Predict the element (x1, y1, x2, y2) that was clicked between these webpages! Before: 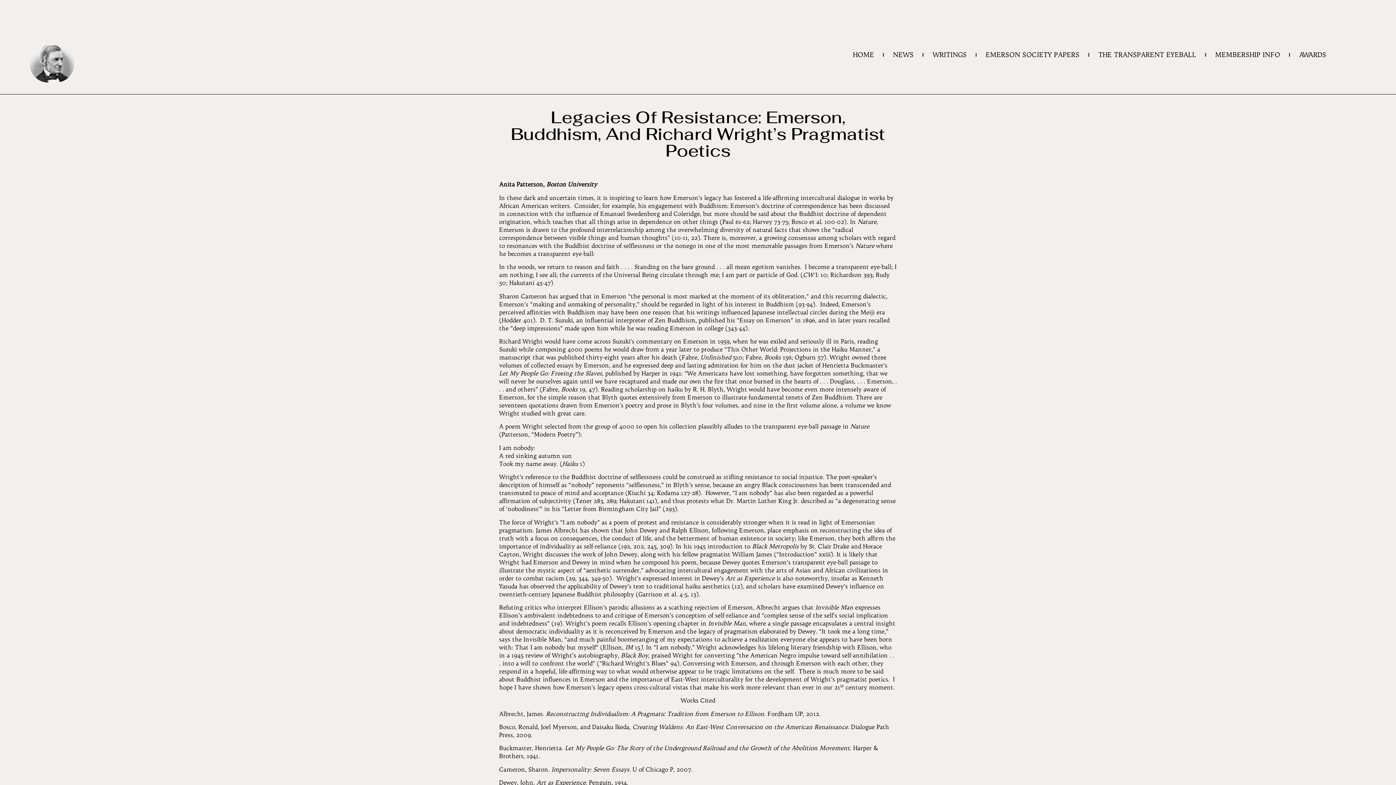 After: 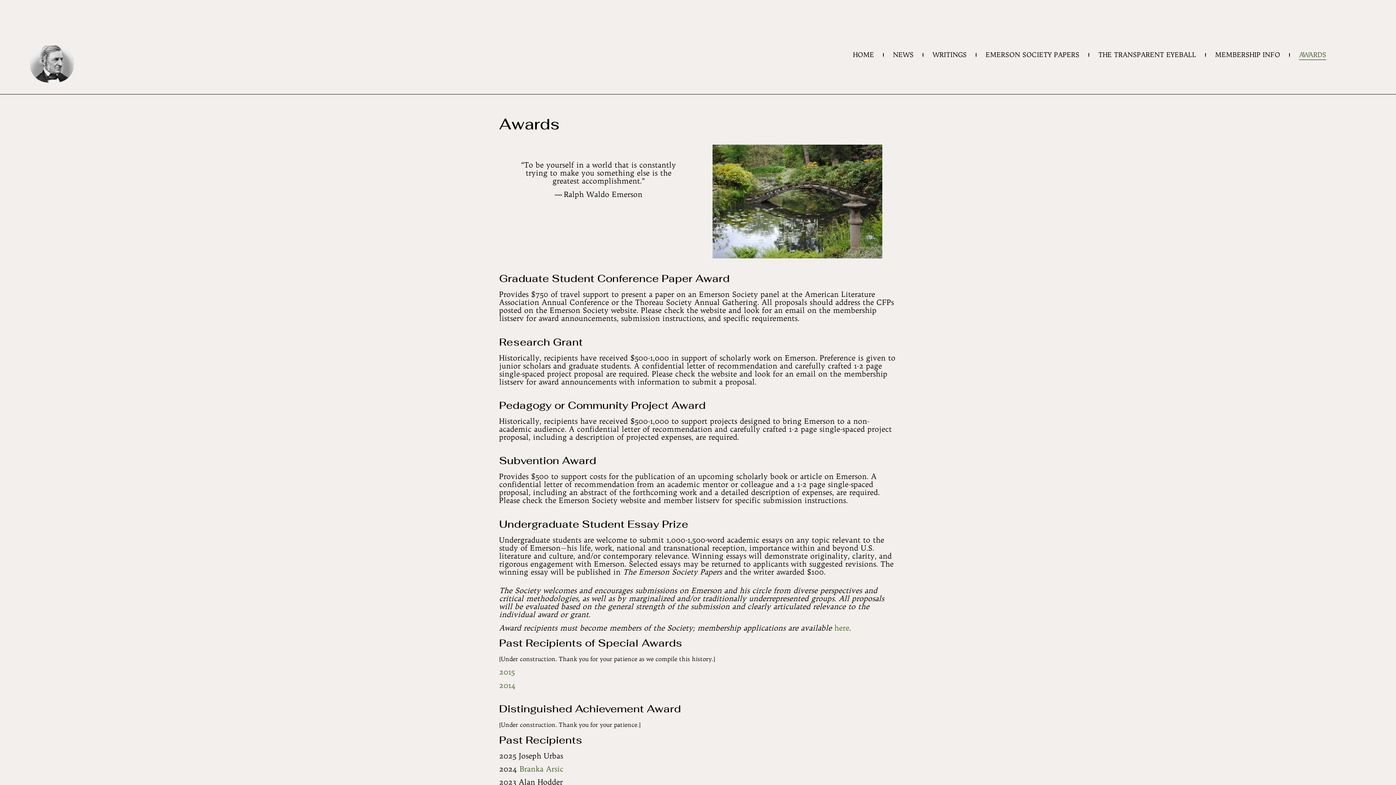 Action: bbox: (1299, 49, 1326, 60) label: AWARDS